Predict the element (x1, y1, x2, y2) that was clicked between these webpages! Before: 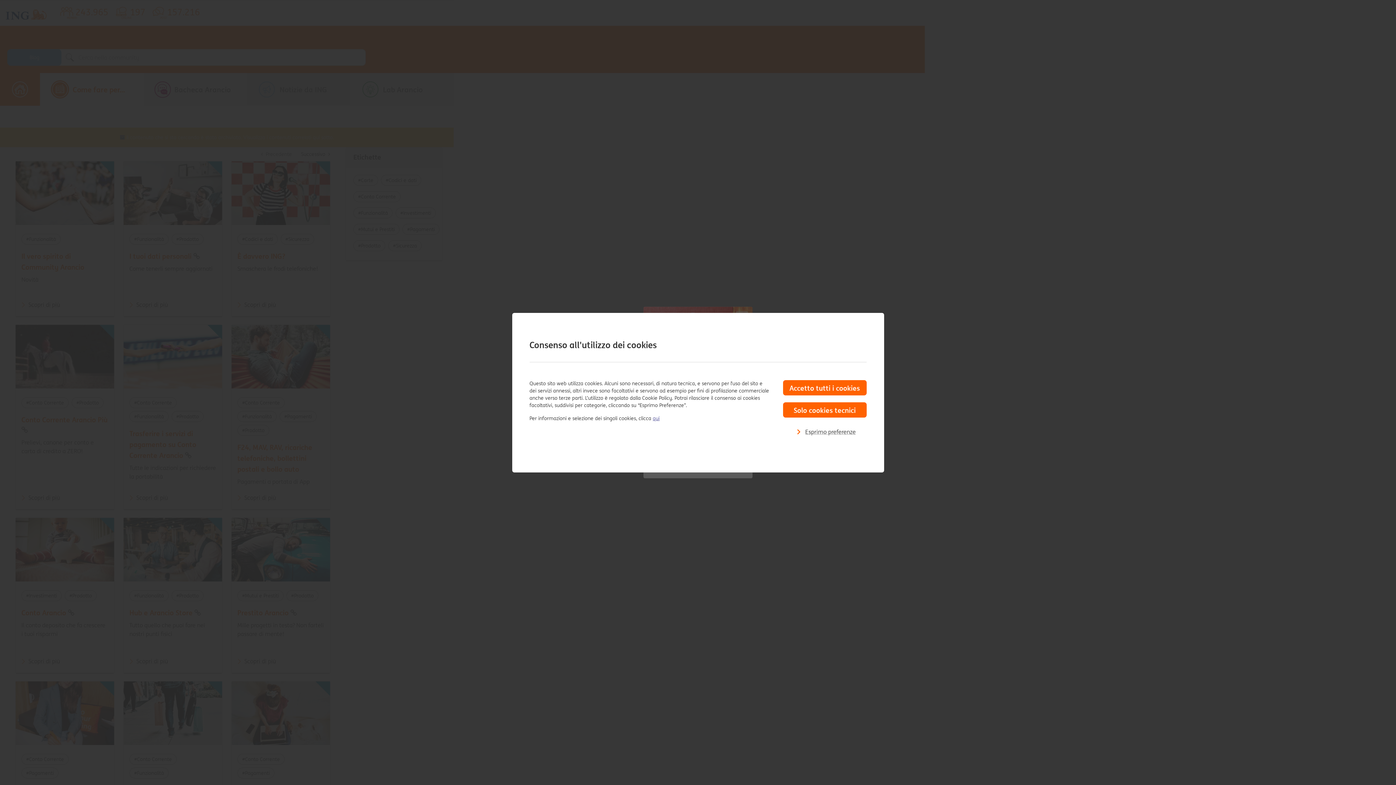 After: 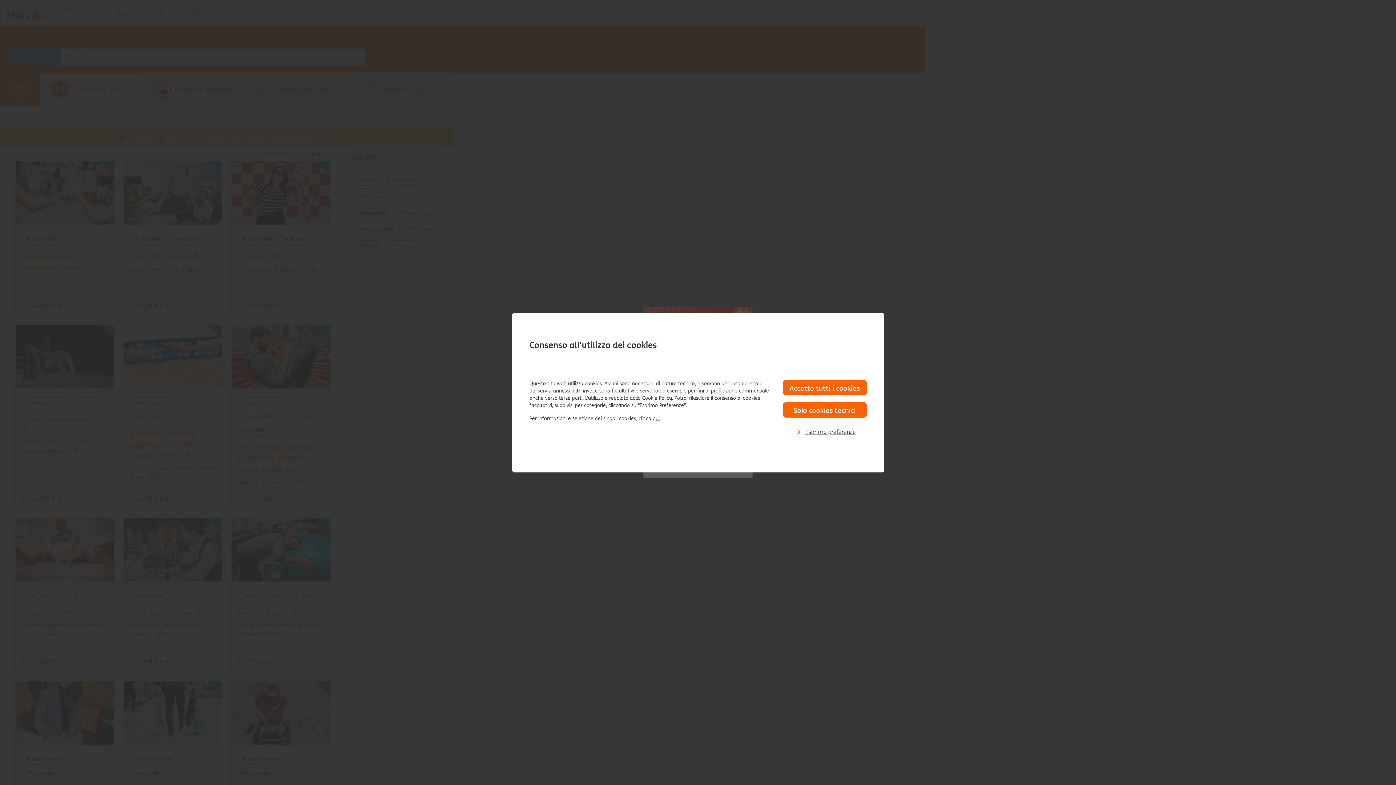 Action: label: qui bbox: (652, 414, 659, 421)